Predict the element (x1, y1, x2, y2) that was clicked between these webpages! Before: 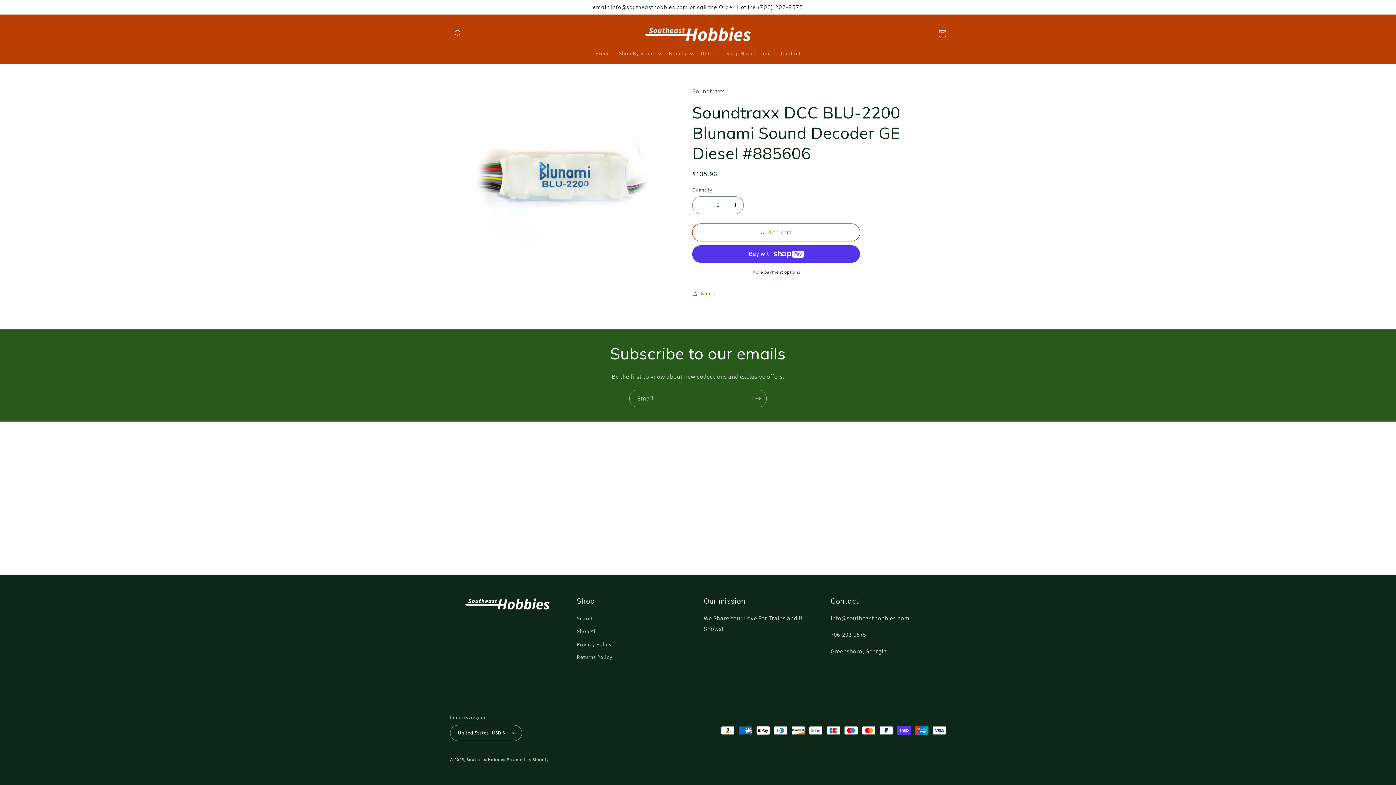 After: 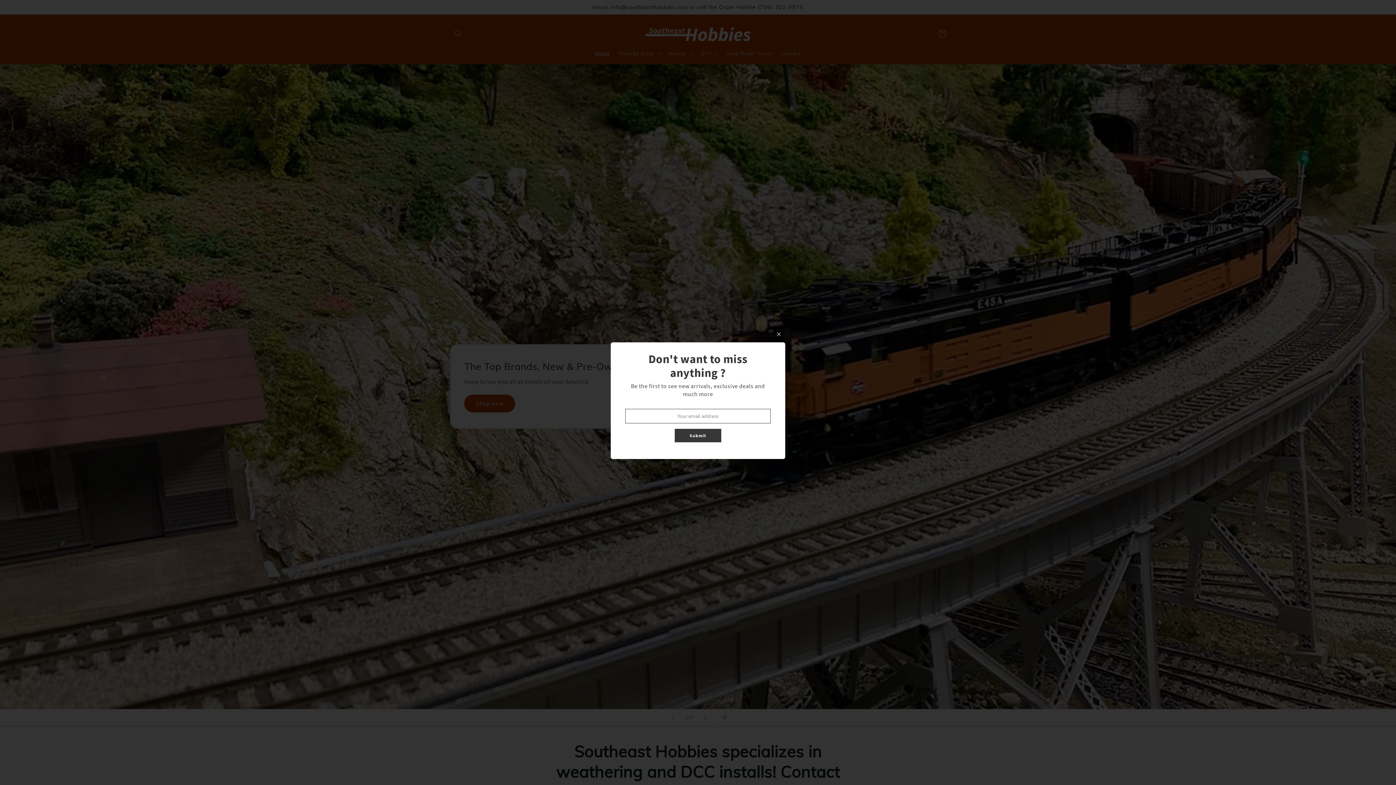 Action: label: Home bbox: (590, 45, 614, 61)